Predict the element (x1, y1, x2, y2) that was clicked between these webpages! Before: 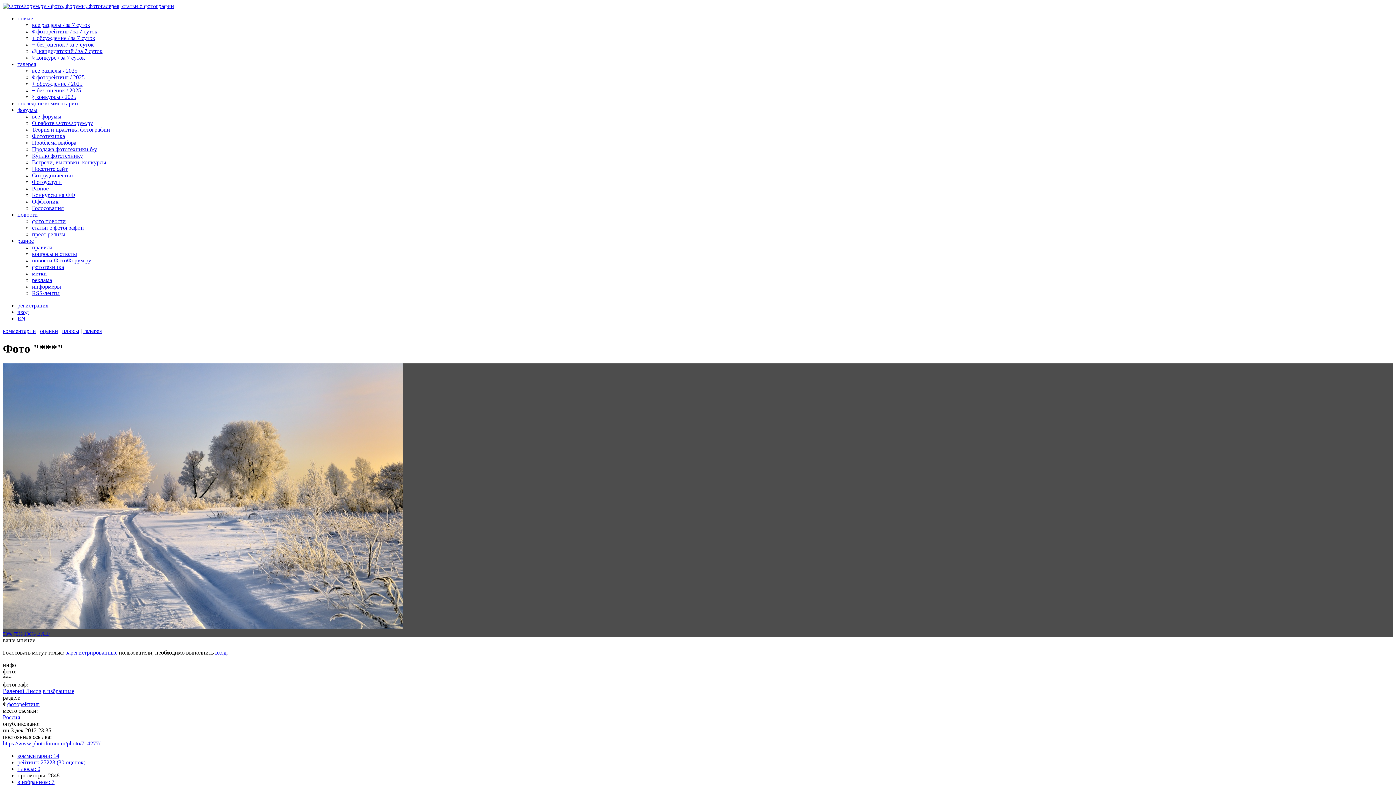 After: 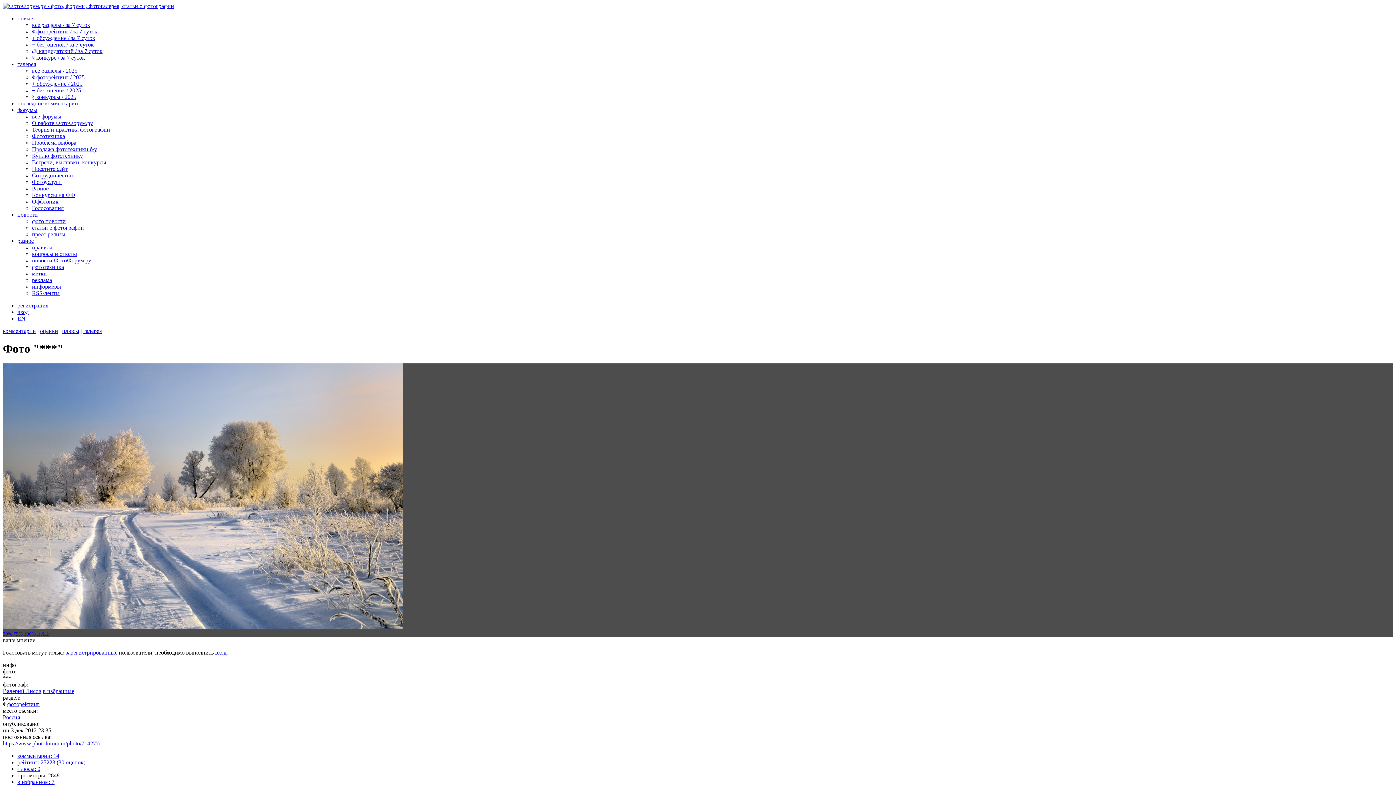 Action: bbox: (17, 237, 33, 244) label: разное